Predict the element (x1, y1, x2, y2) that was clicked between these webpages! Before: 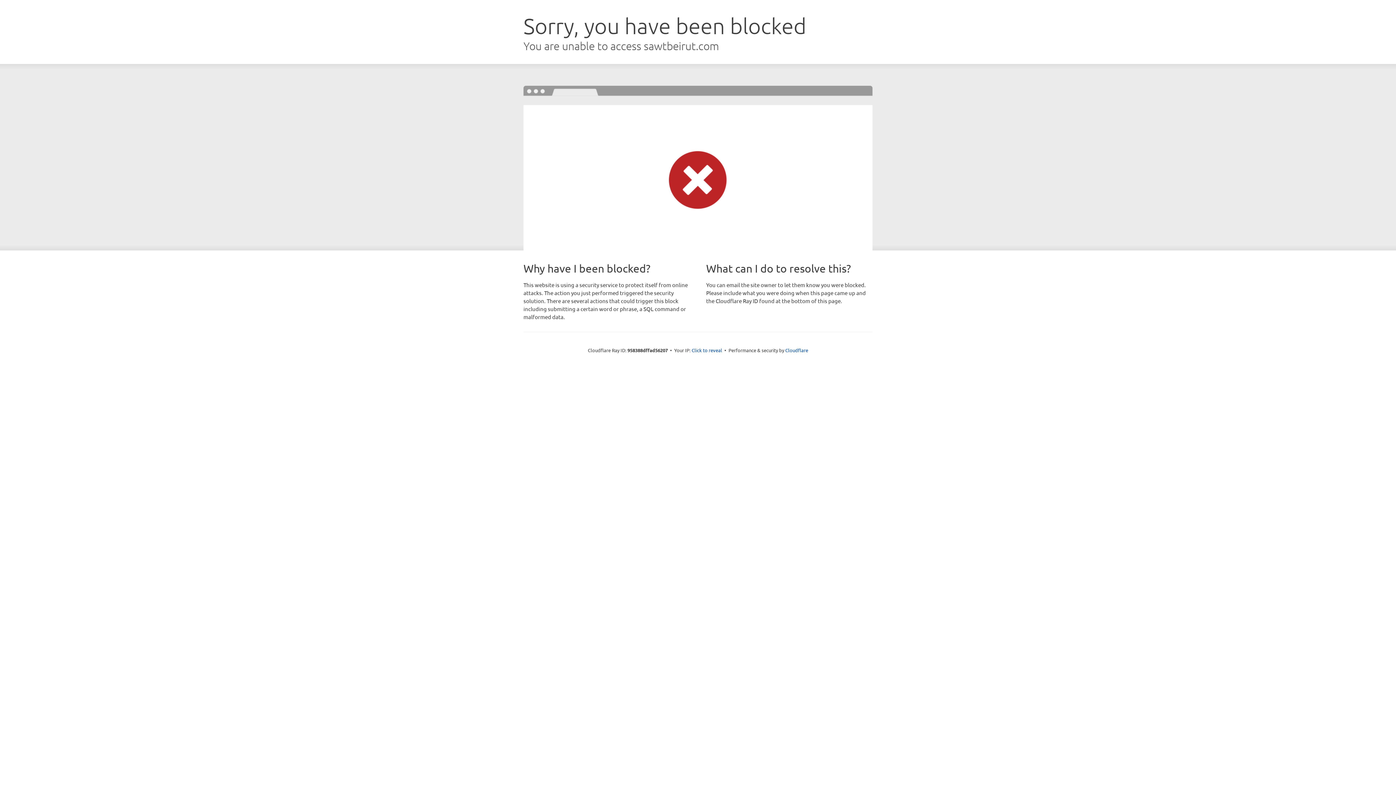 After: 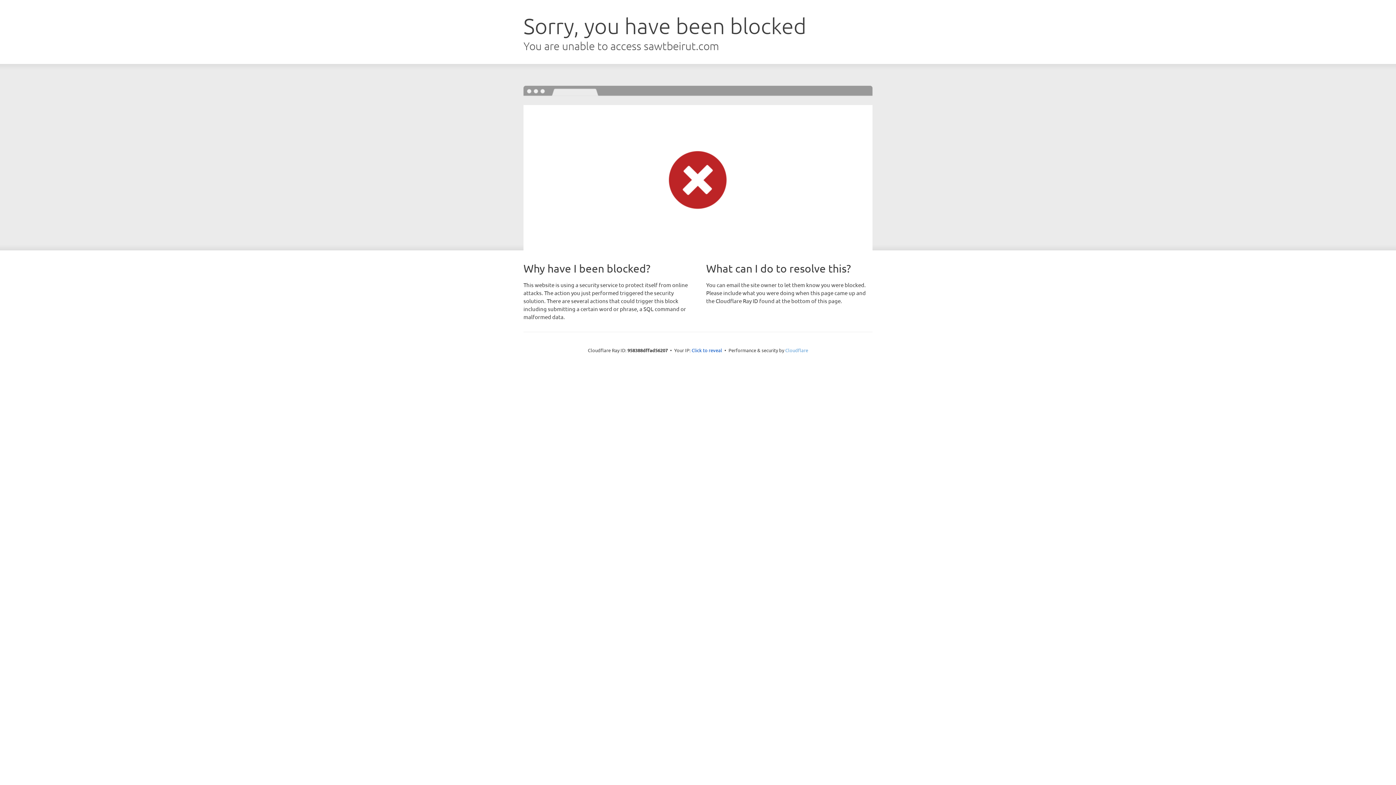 Action: bbox: (785, 347, 808, 353) label: Cloudflare